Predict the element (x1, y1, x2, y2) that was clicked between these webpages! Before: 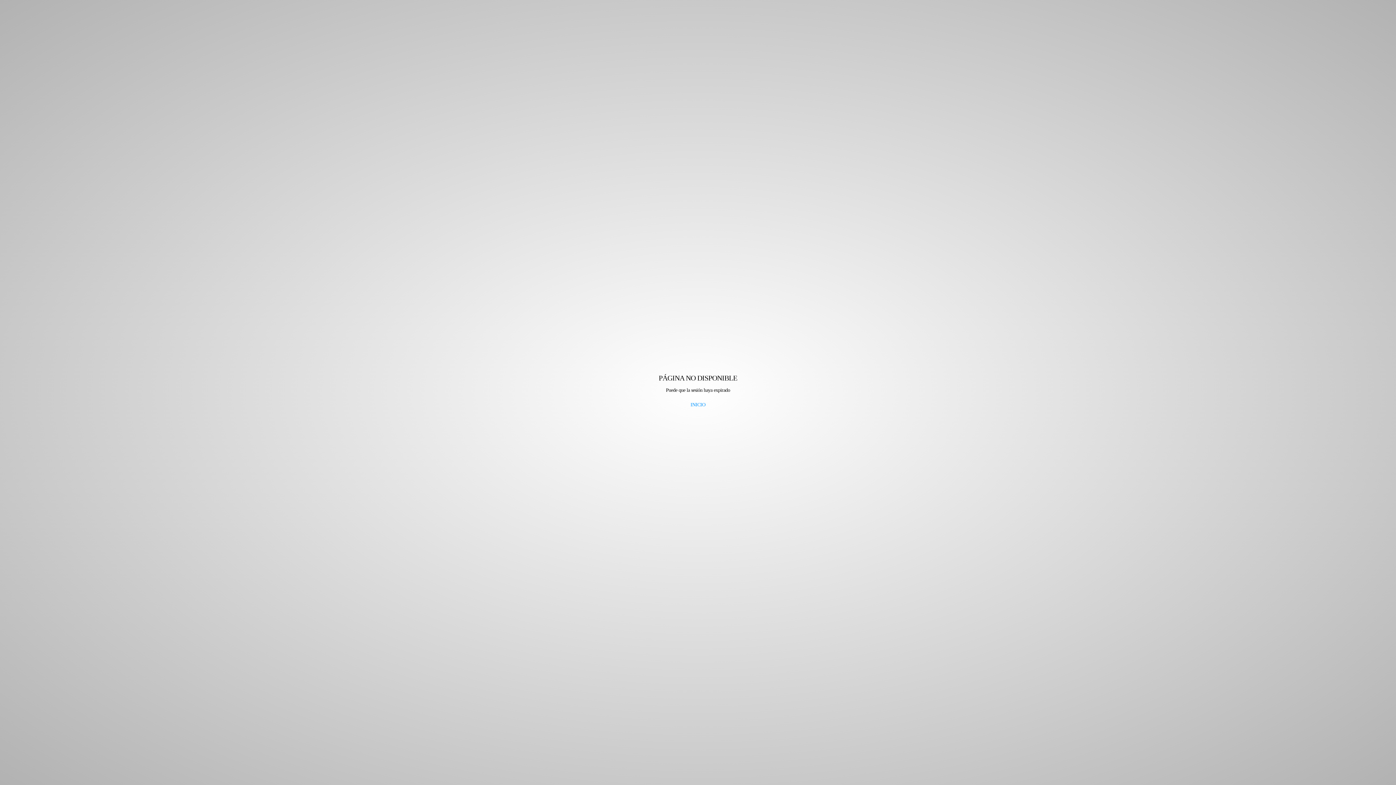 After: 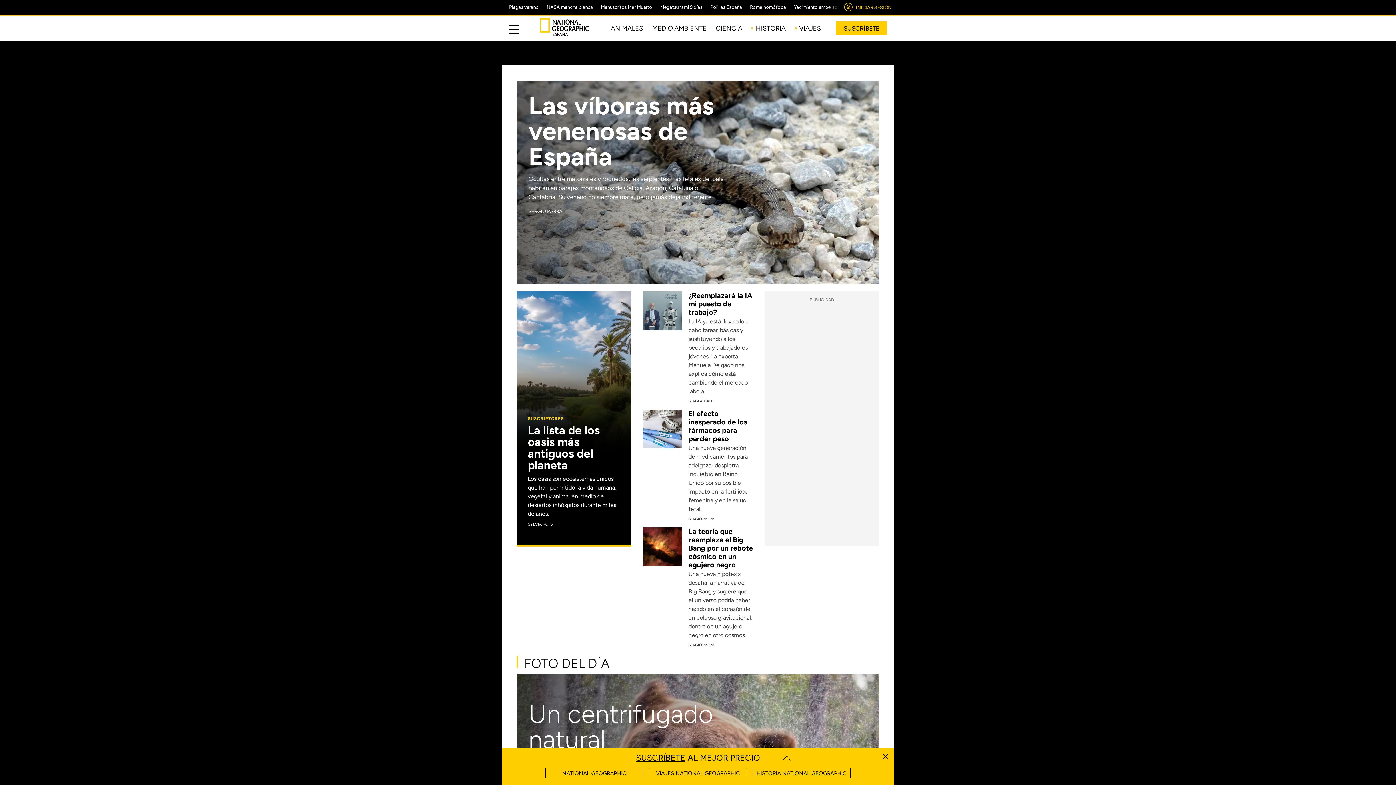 Action: bbox: (690, 402, 705, 407) label: INICIO